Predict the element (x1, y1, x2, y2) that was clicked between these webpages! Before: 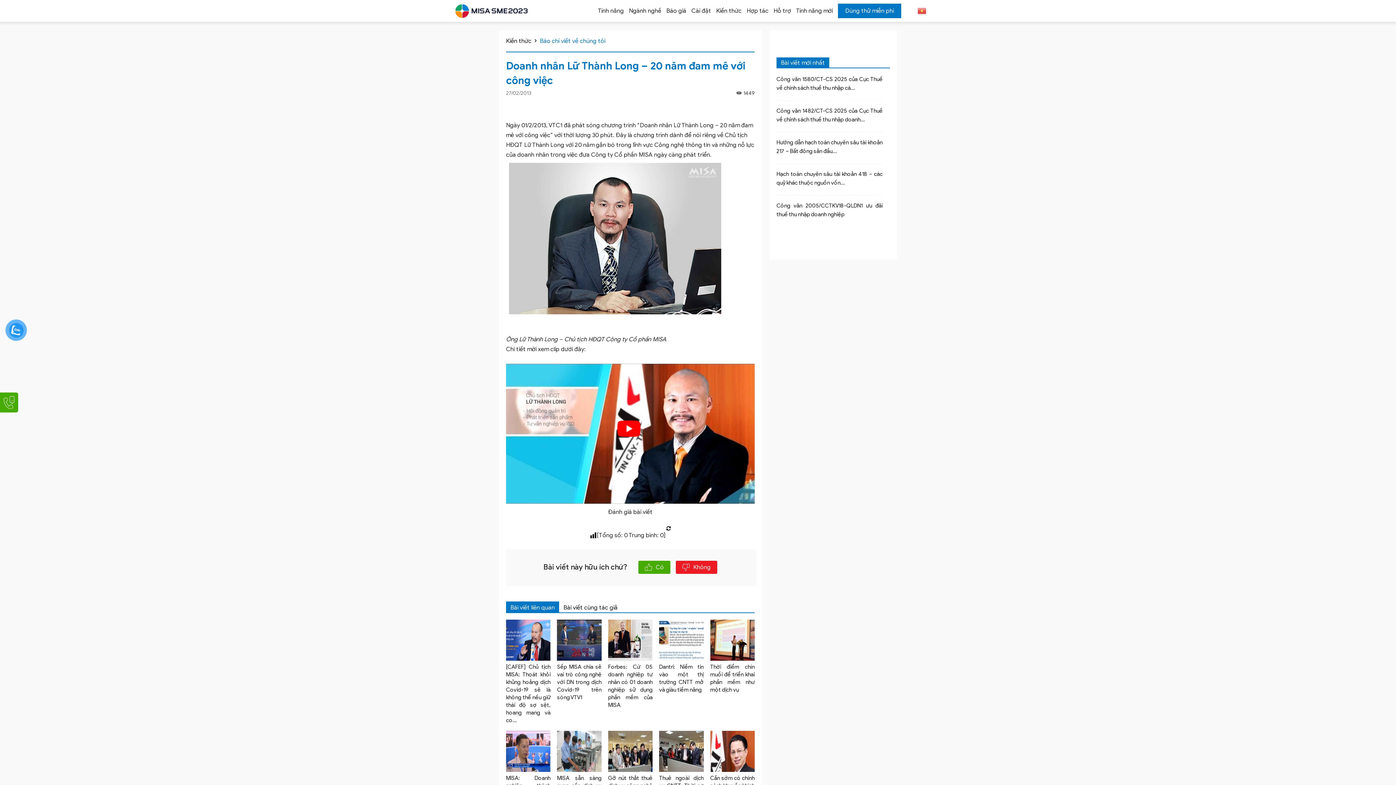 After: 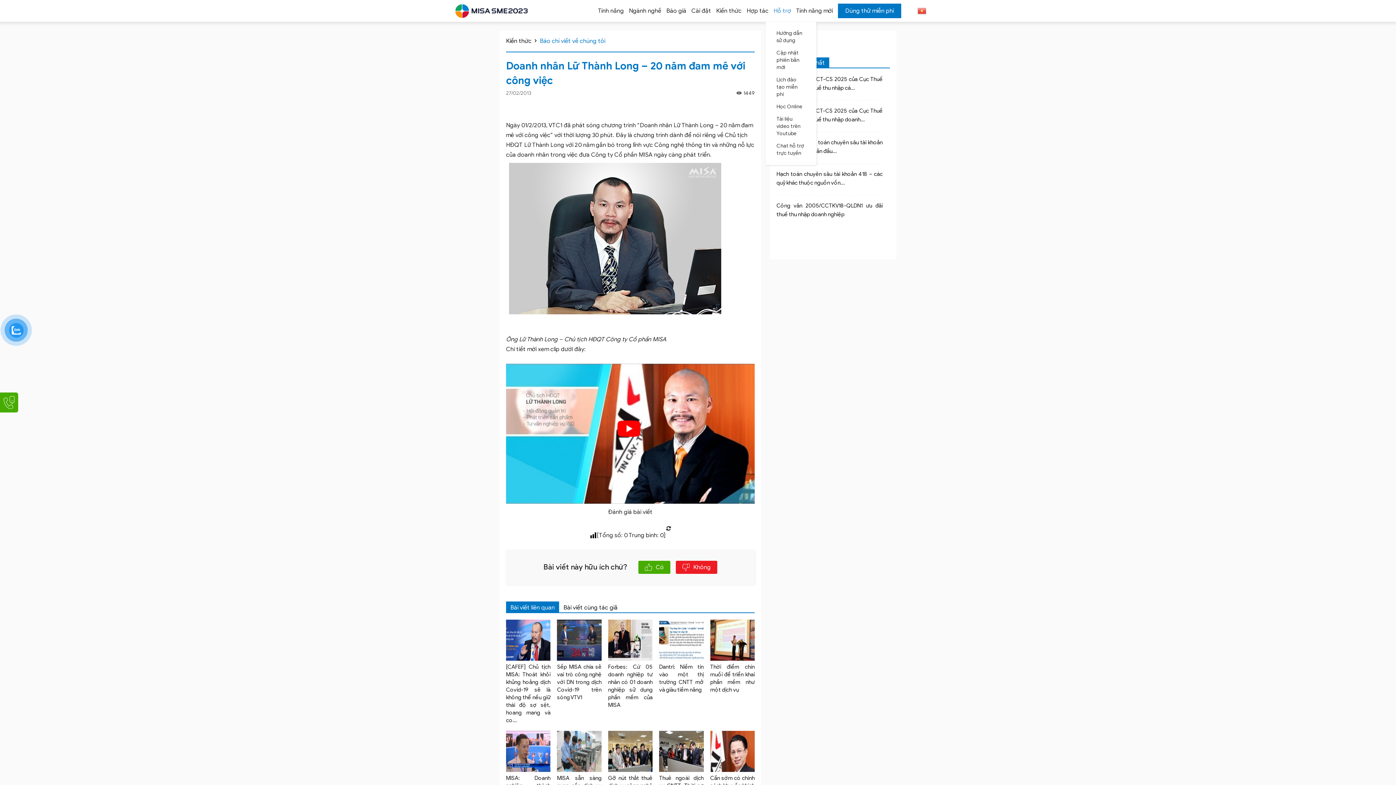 Action: bbox: (773, 0, 791, 21) label: Hỗ trợ